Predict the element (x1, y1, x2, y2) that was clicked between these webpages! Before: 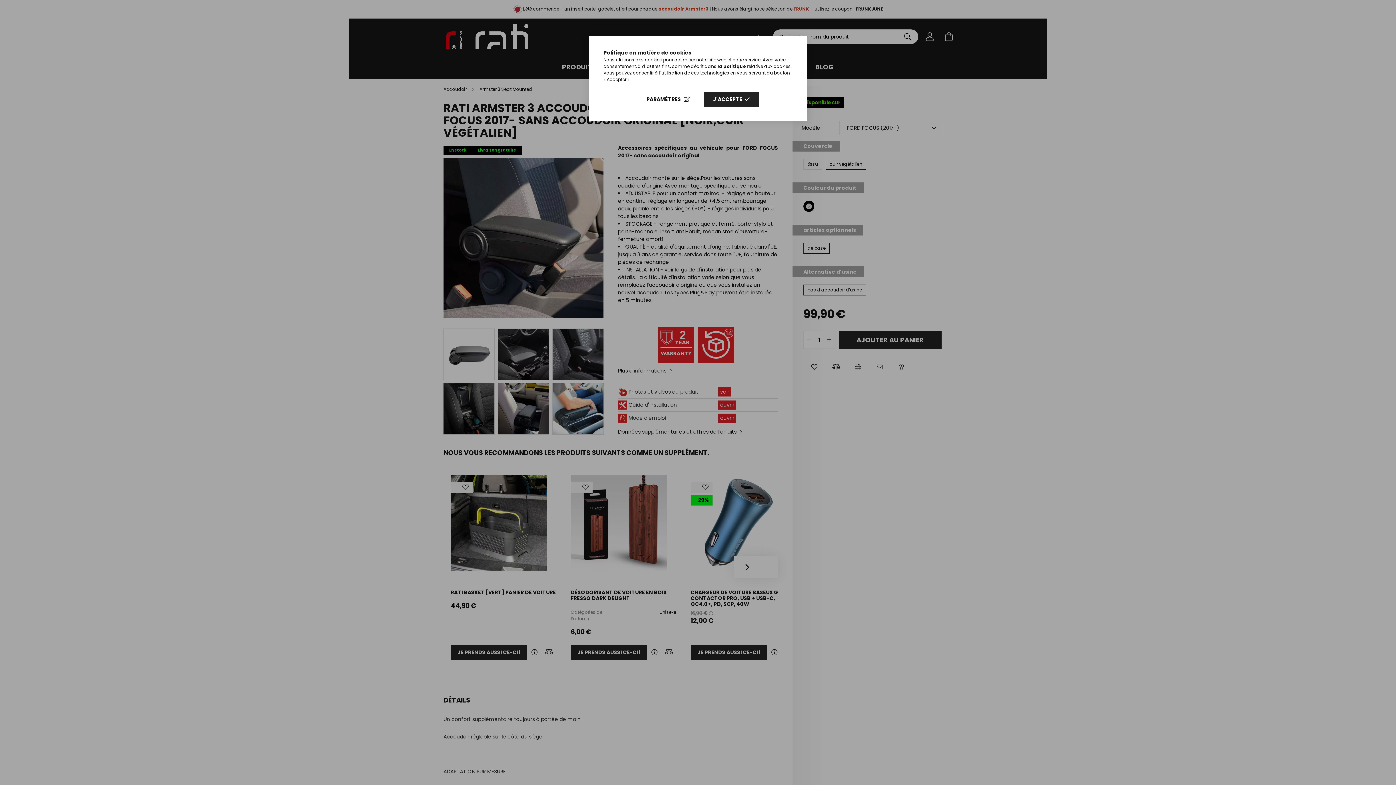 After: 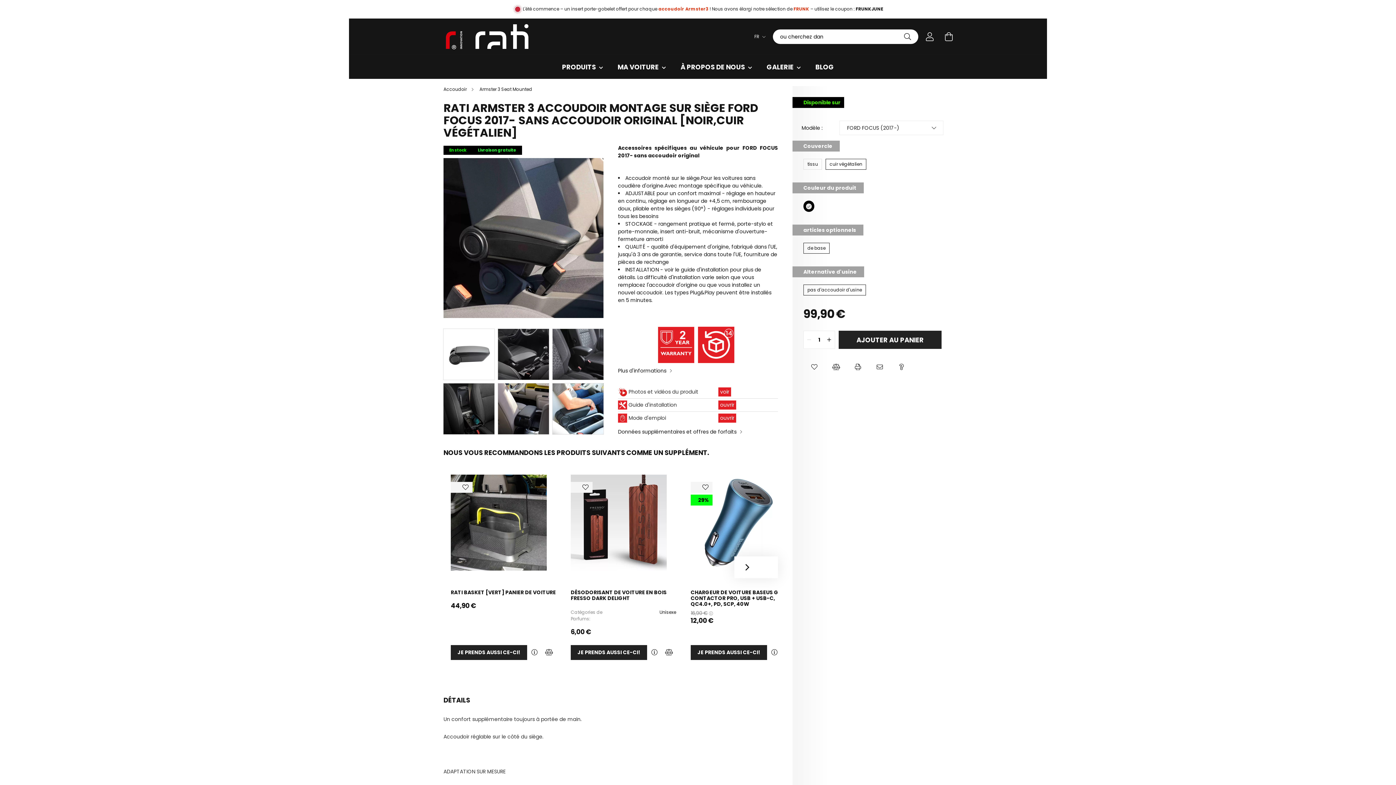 Action: bbox: (704, 92, 758, 106) label: J'ACCEPTE